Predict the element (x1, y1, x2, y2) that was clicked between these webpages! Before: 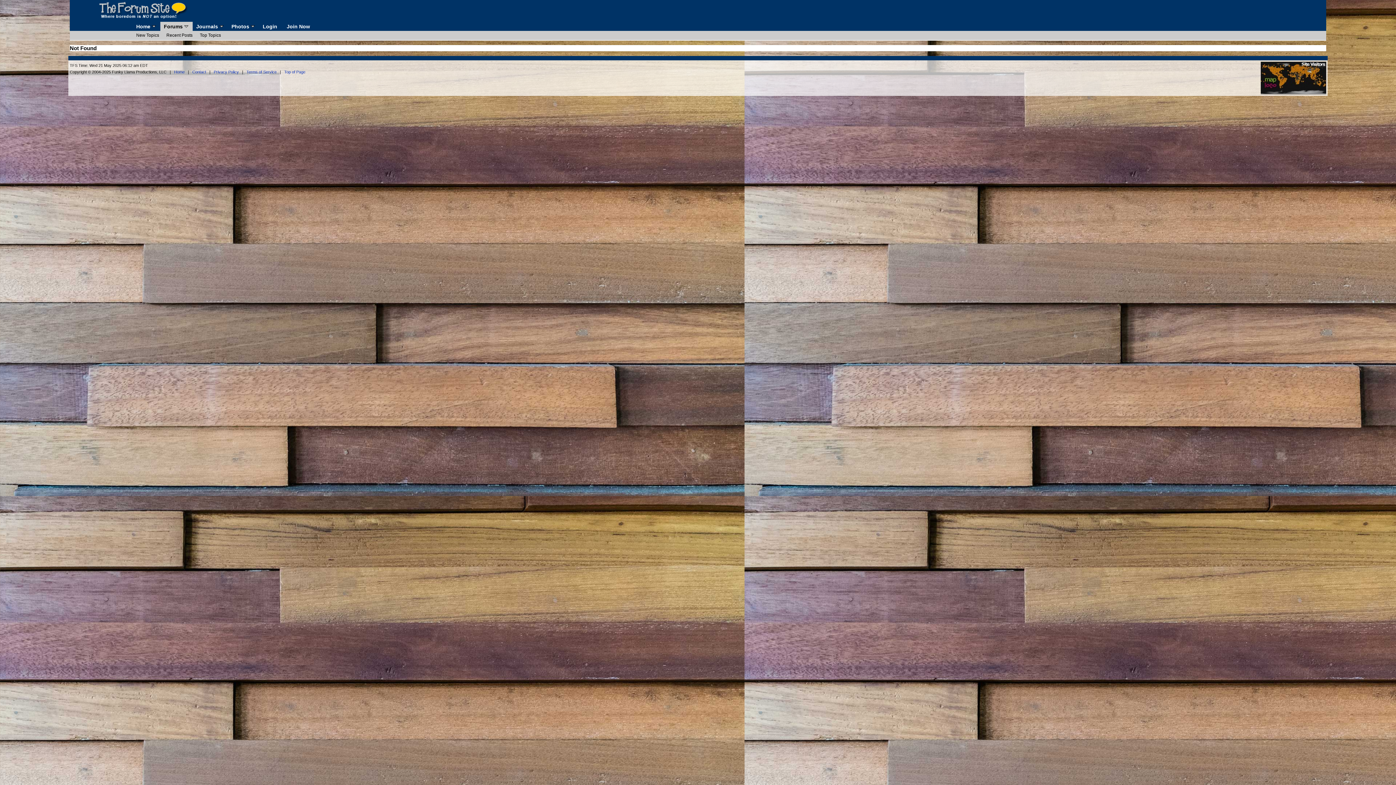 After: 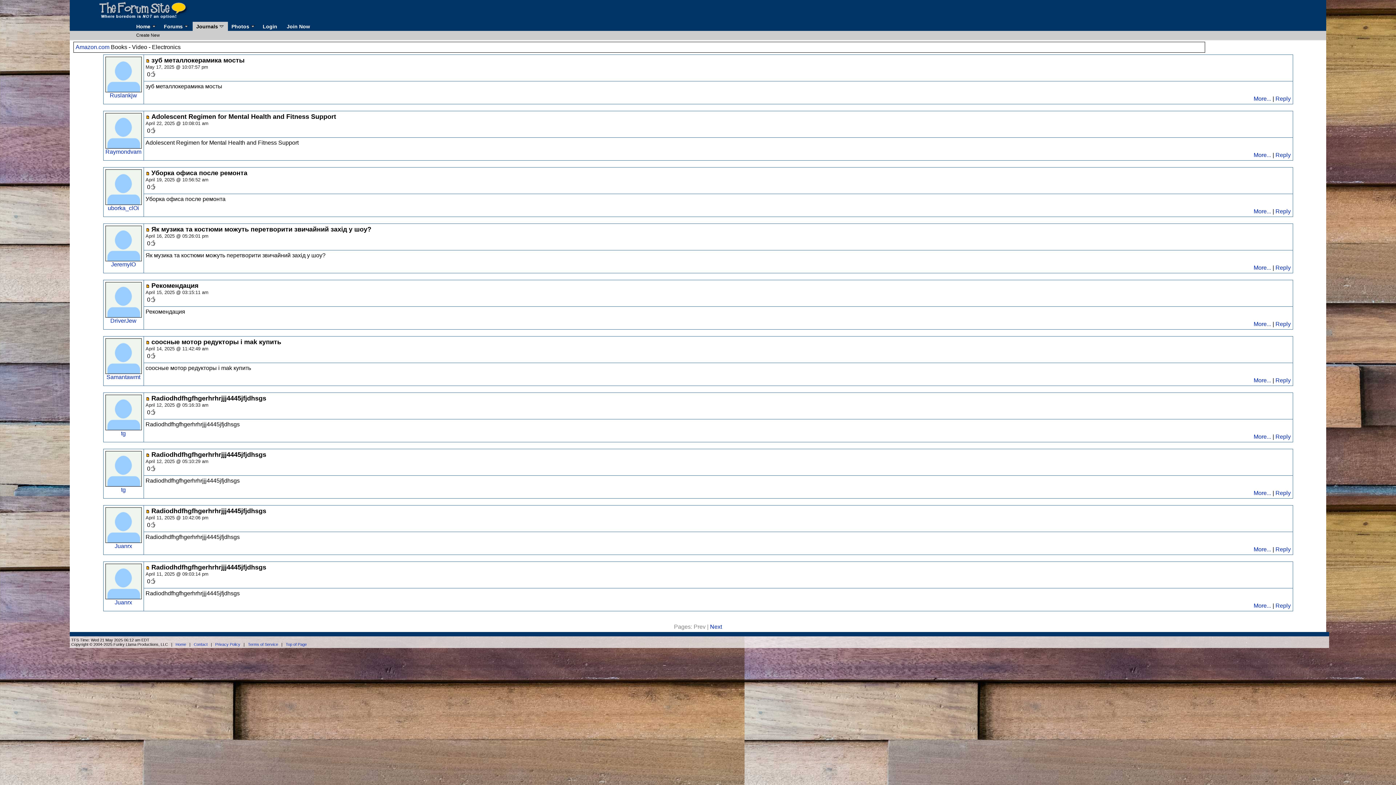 Action: bbox: (192, 21, 218, 32) label: Journals